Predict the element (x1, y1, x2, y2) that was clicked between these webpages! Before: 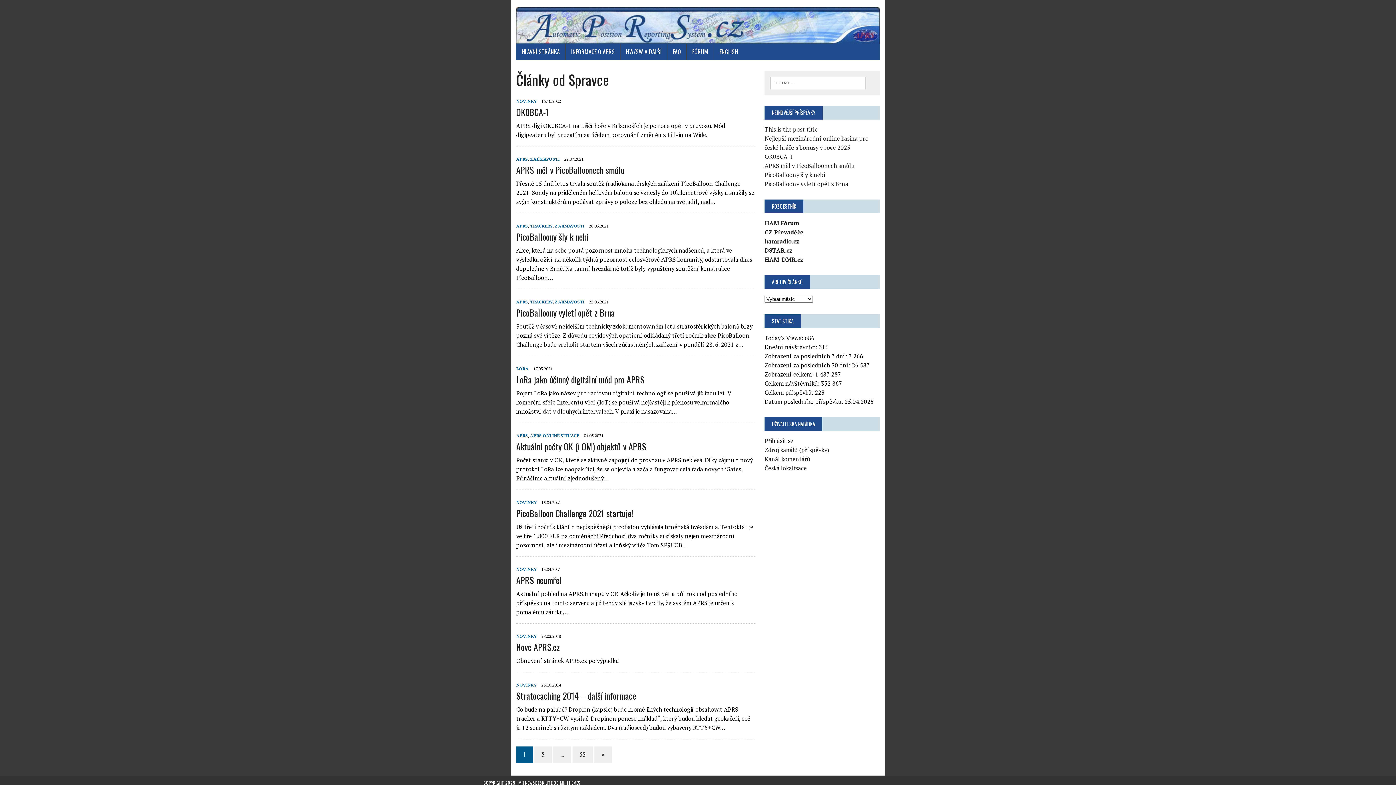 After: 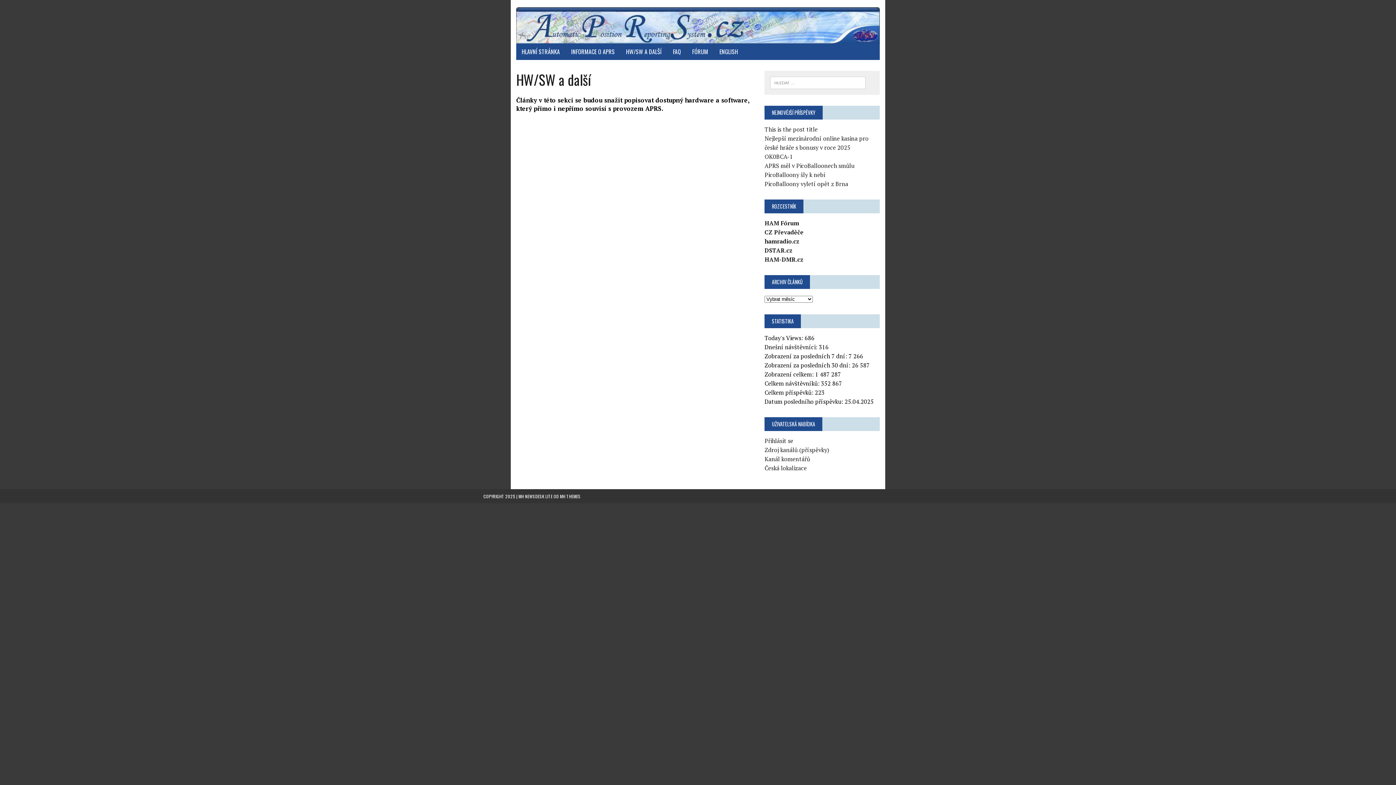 Action: bbox: (620, 43, 667, 60) label: HW/SW A DALŠÍ